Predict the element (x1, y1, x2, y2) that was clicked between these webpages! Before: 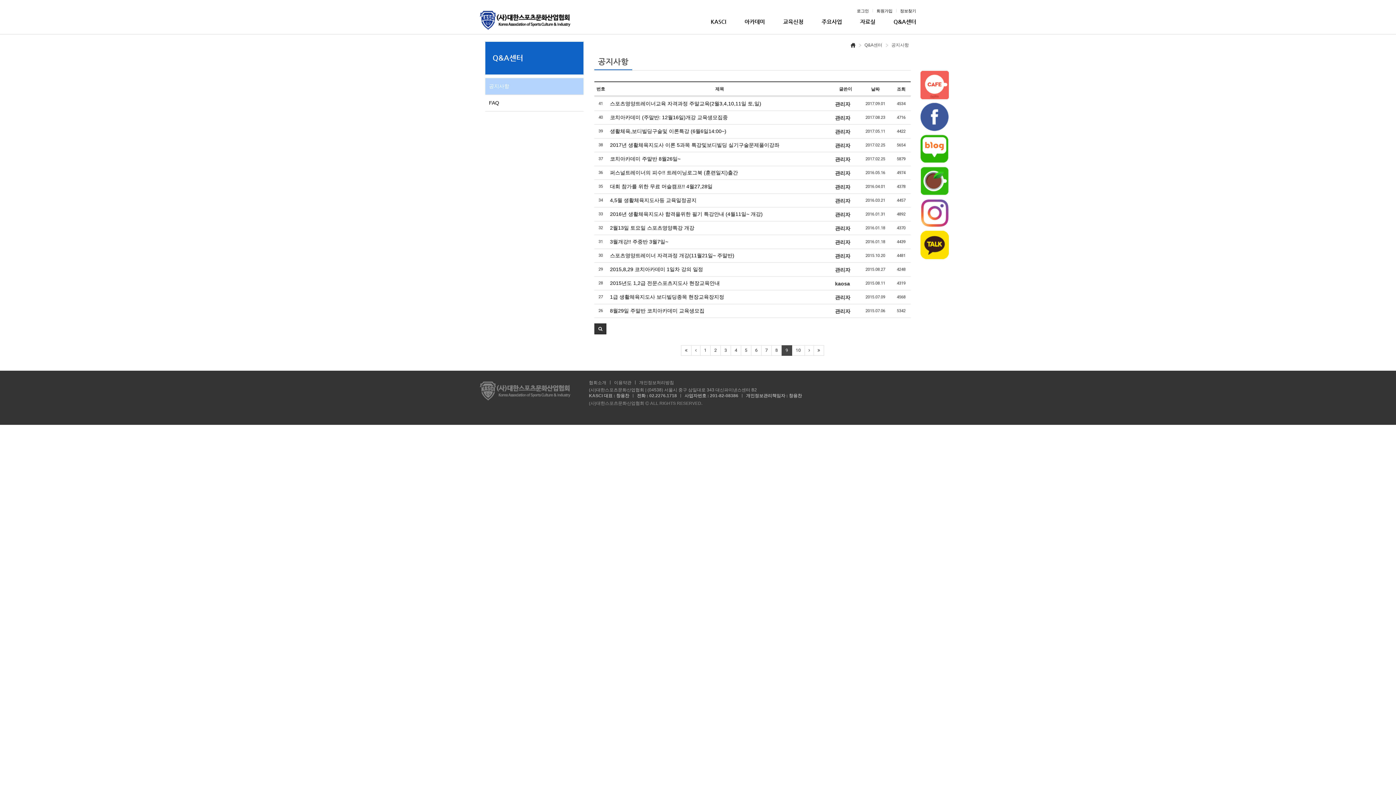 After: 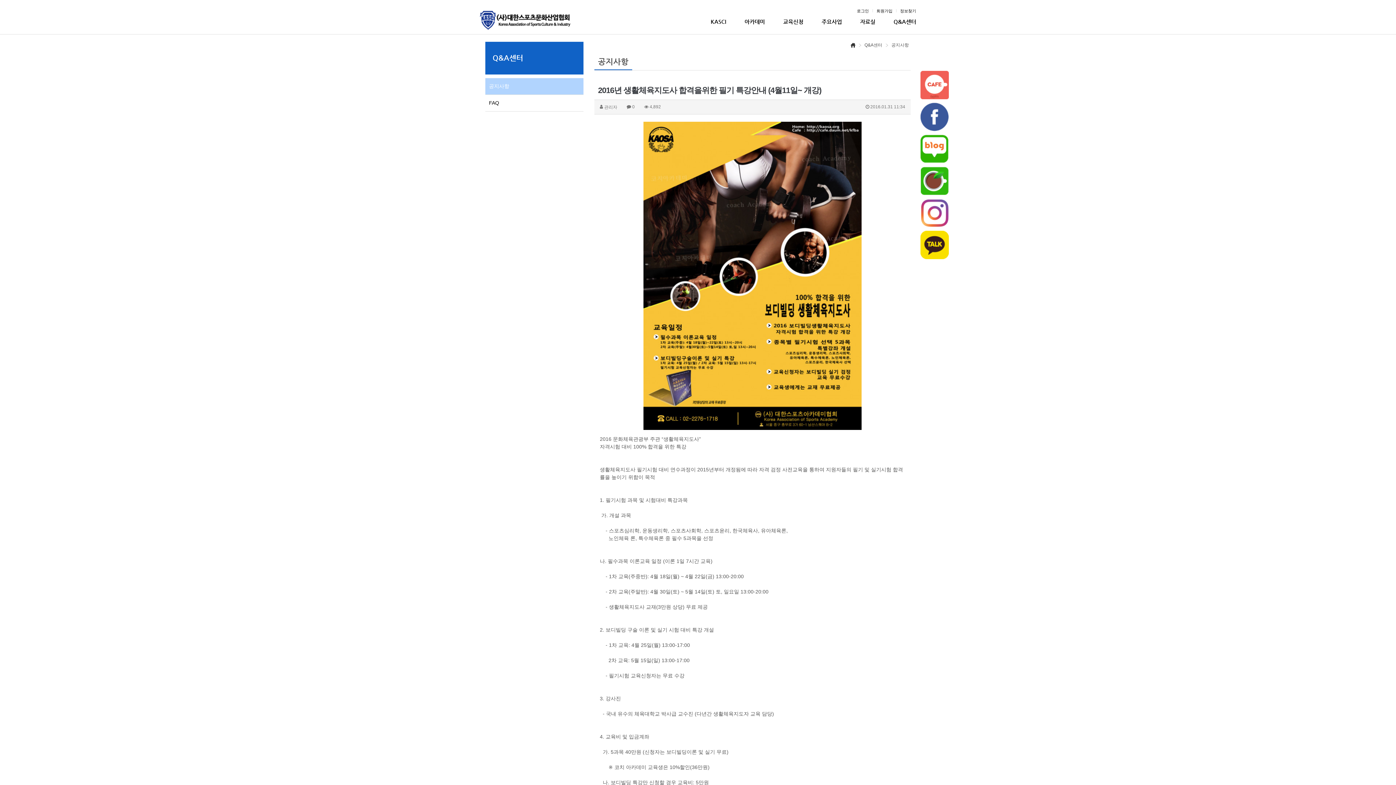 Action: bbox: (610, 210, 829, 217) label: 2016년 생활체육지도사 합격을위한 필기 특강안내 (4월11일~ 개강)